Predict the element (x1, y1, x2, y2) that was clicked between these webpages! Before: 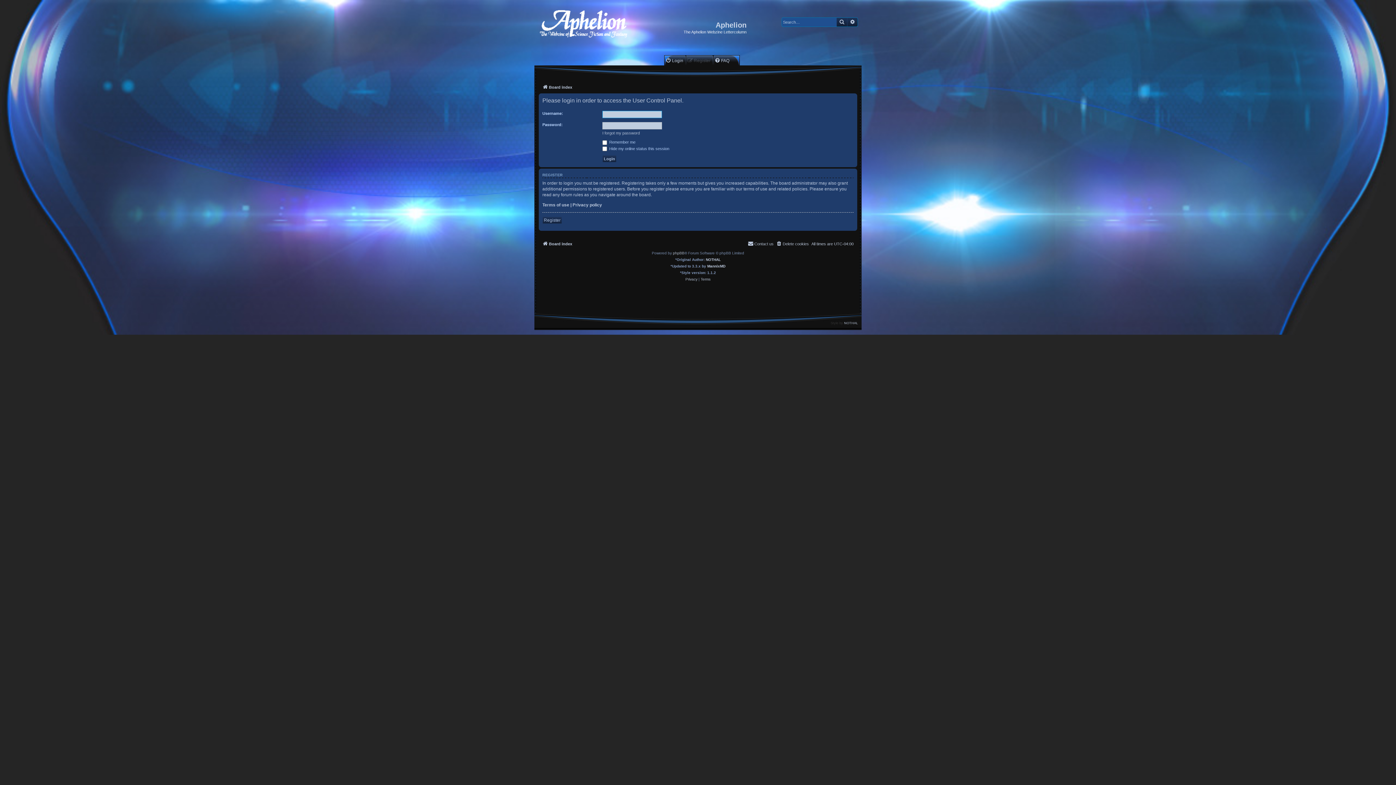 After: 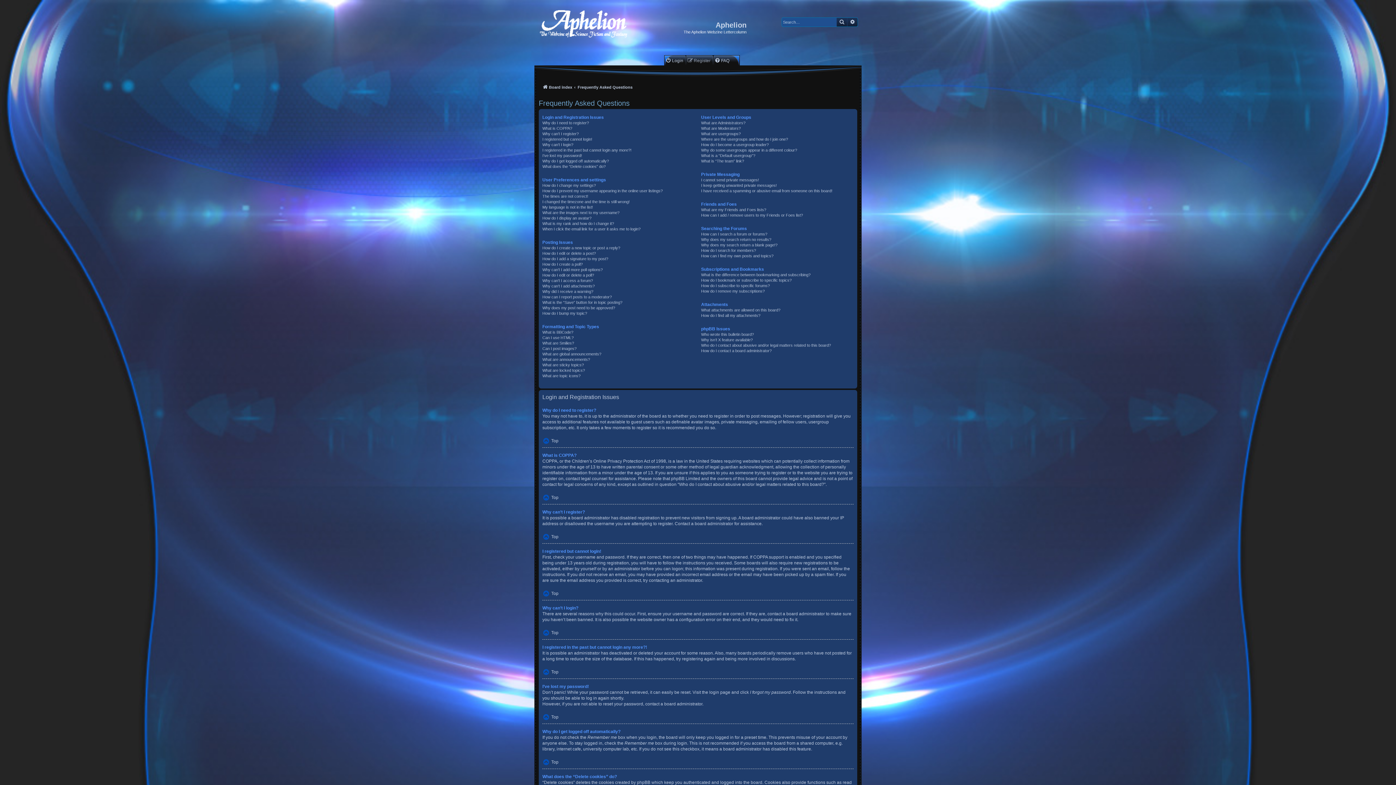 Action: label: FAQ bbox: (714, 57, 729, 63)